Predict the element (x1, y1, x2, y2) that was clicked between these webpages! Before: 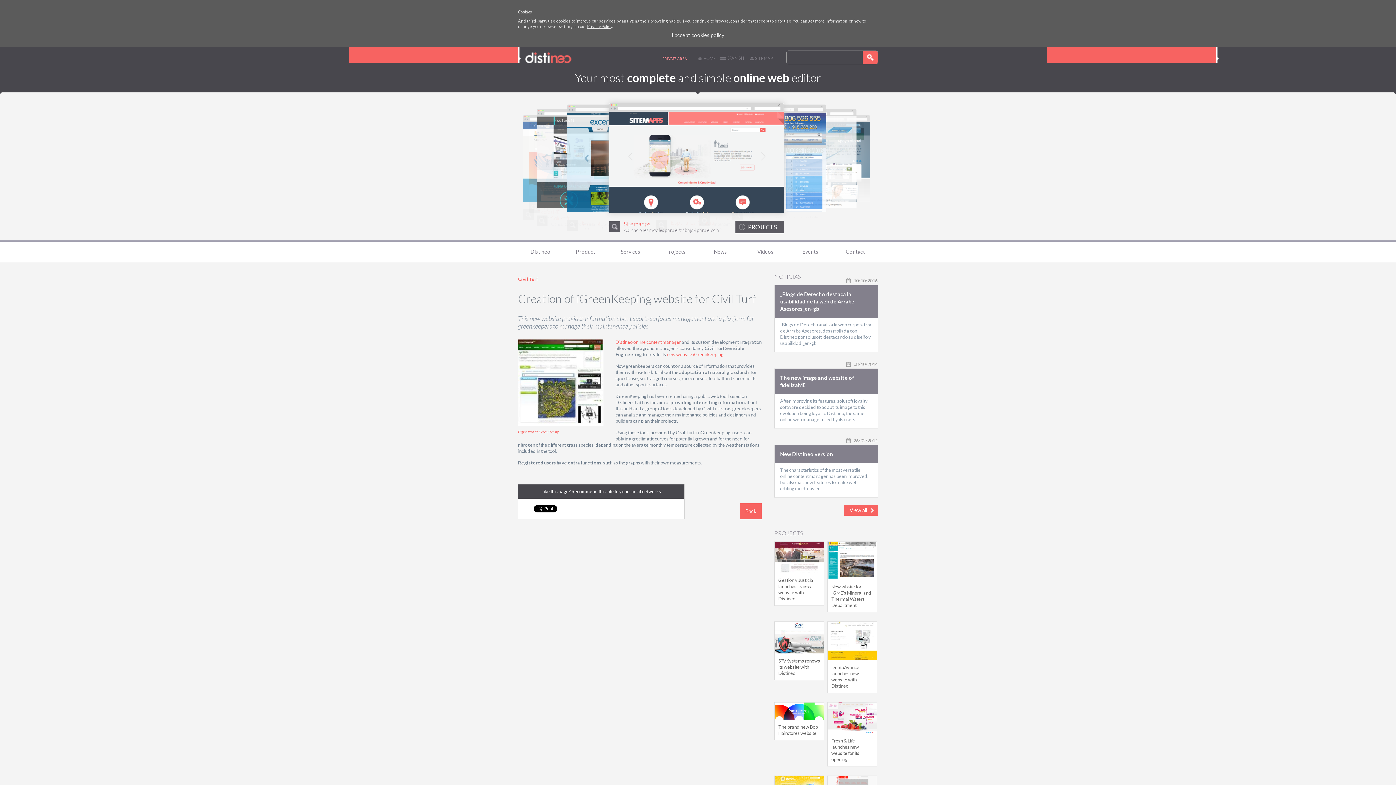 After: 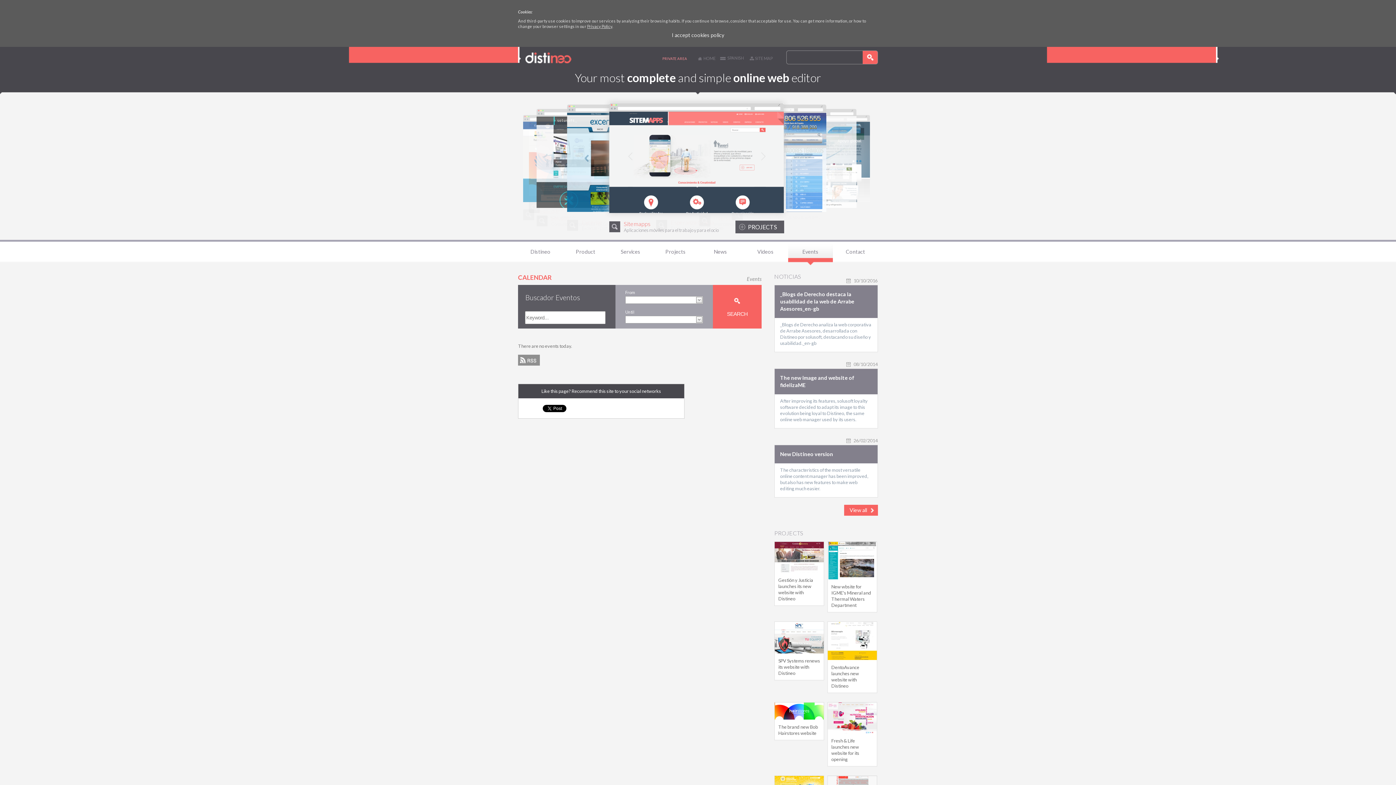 Action: bbox: (788, 241, 833, 261) label: Events